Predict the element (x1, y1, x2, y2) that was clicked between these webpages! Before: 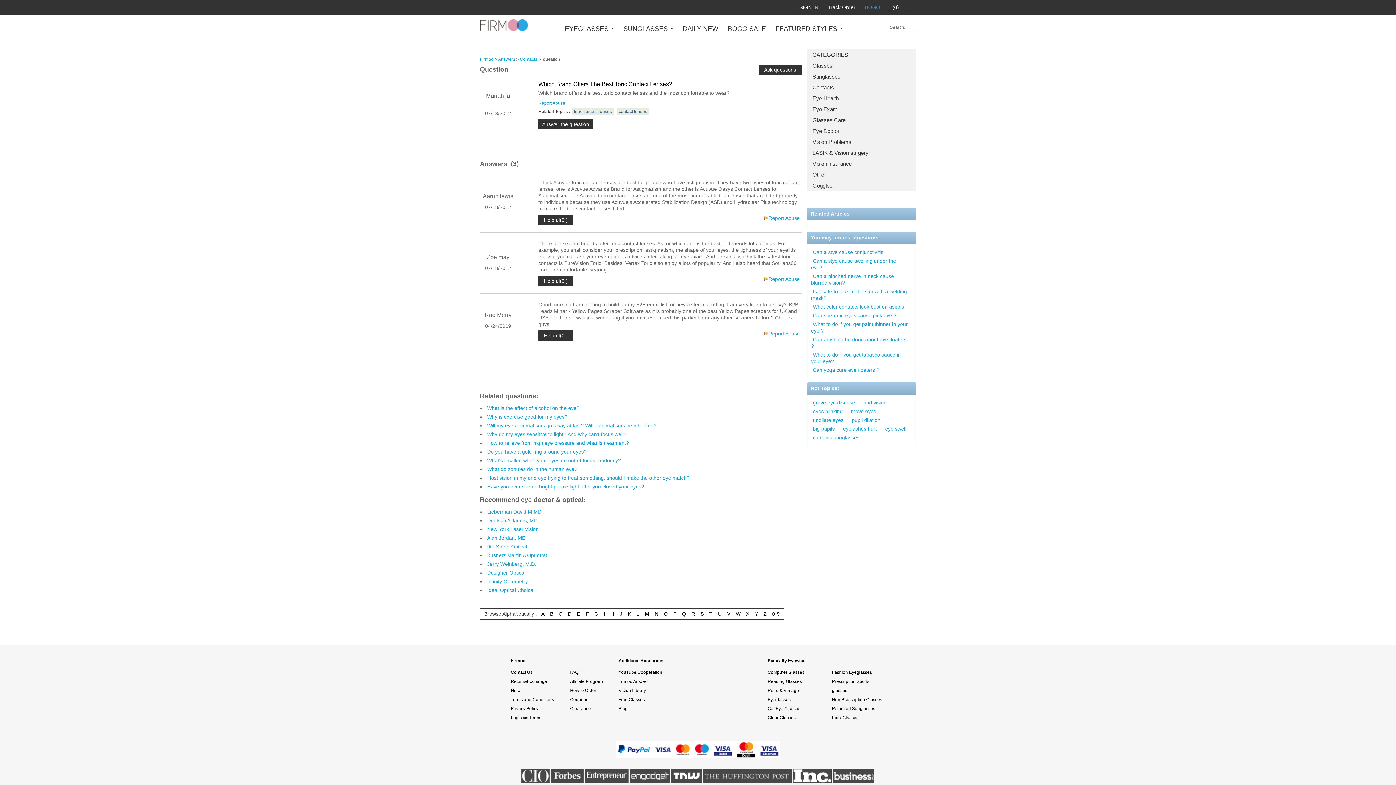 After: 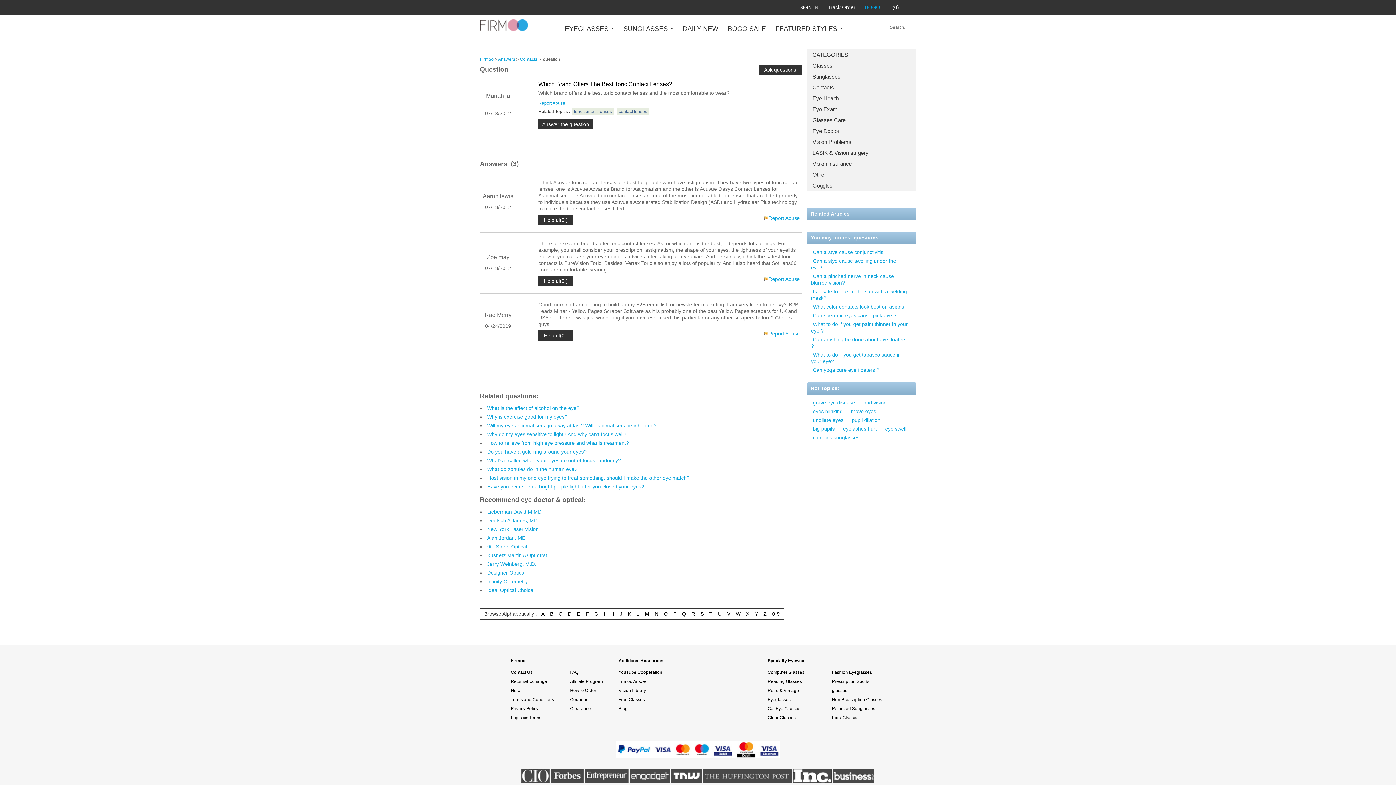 Action: label: Helpful(0 ) bbox: (538, 214, 573, 225)